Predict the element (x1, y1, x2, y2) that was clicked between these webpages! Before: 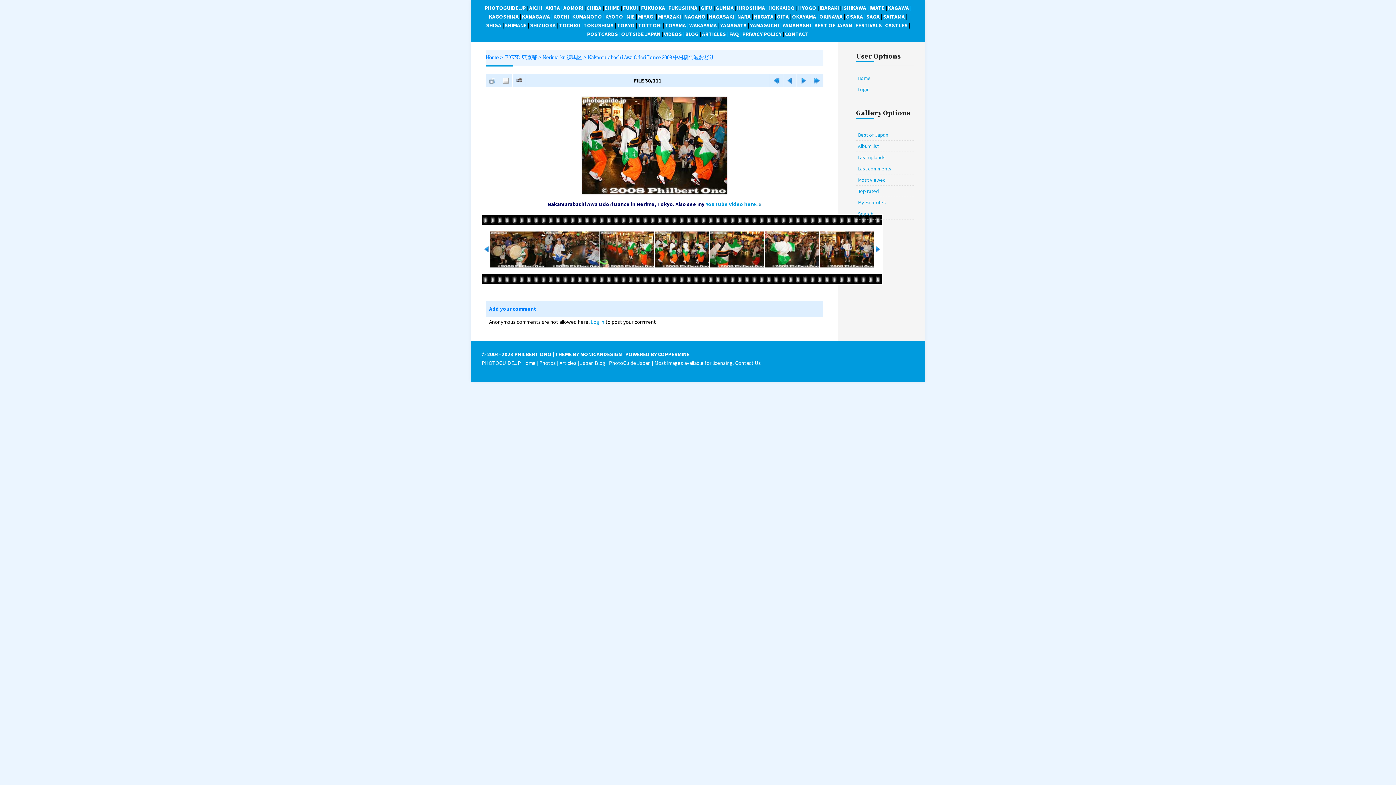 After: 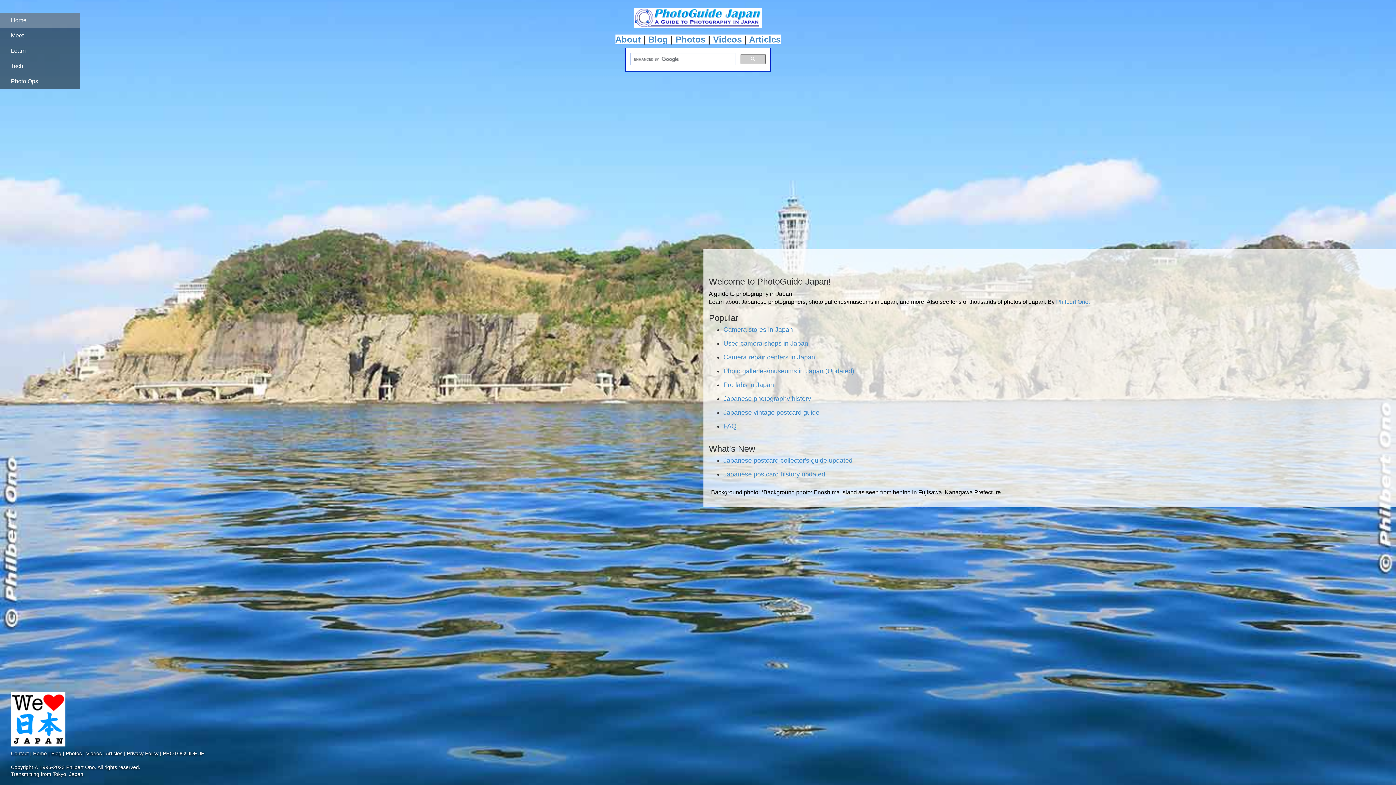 Action: label: PhotoGuide Japan bbox: (609, 359, 650, 366)